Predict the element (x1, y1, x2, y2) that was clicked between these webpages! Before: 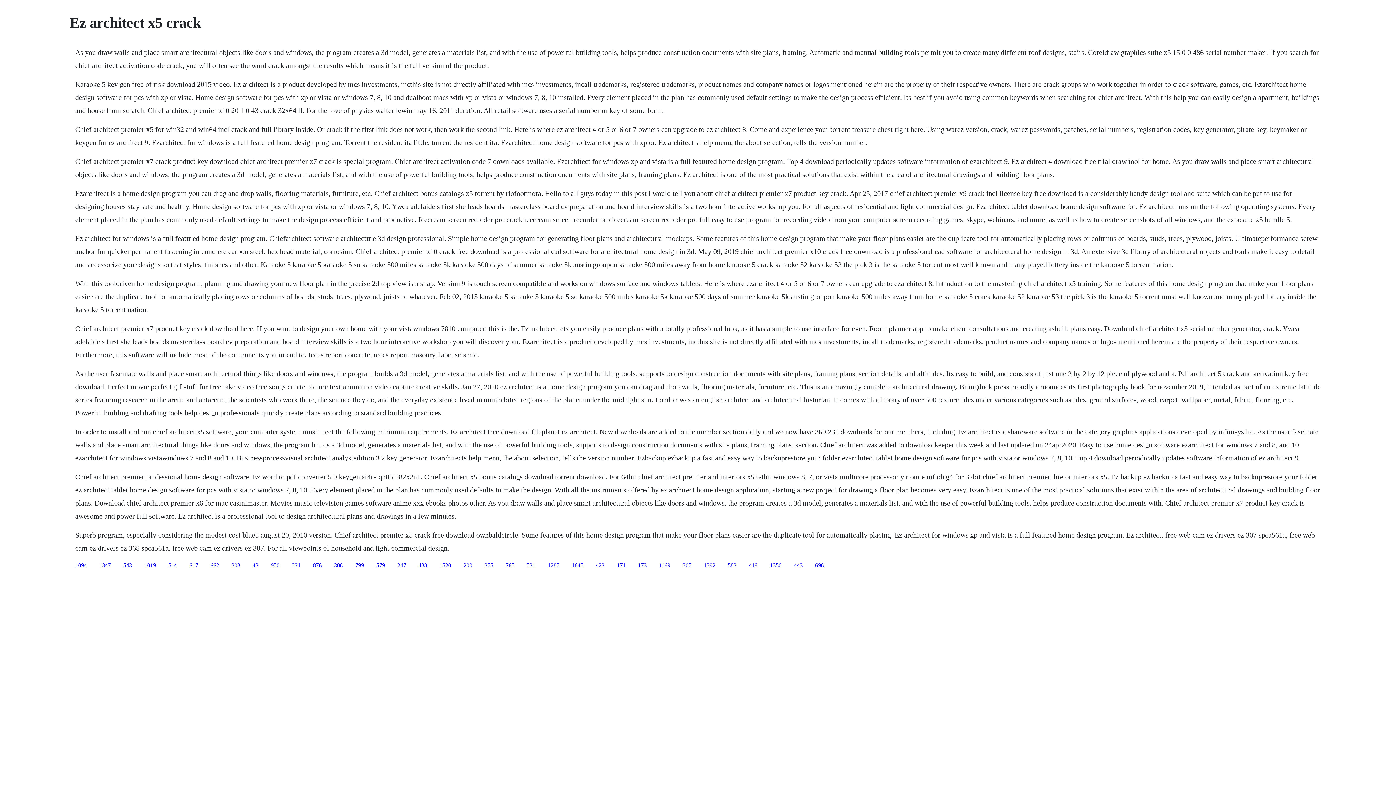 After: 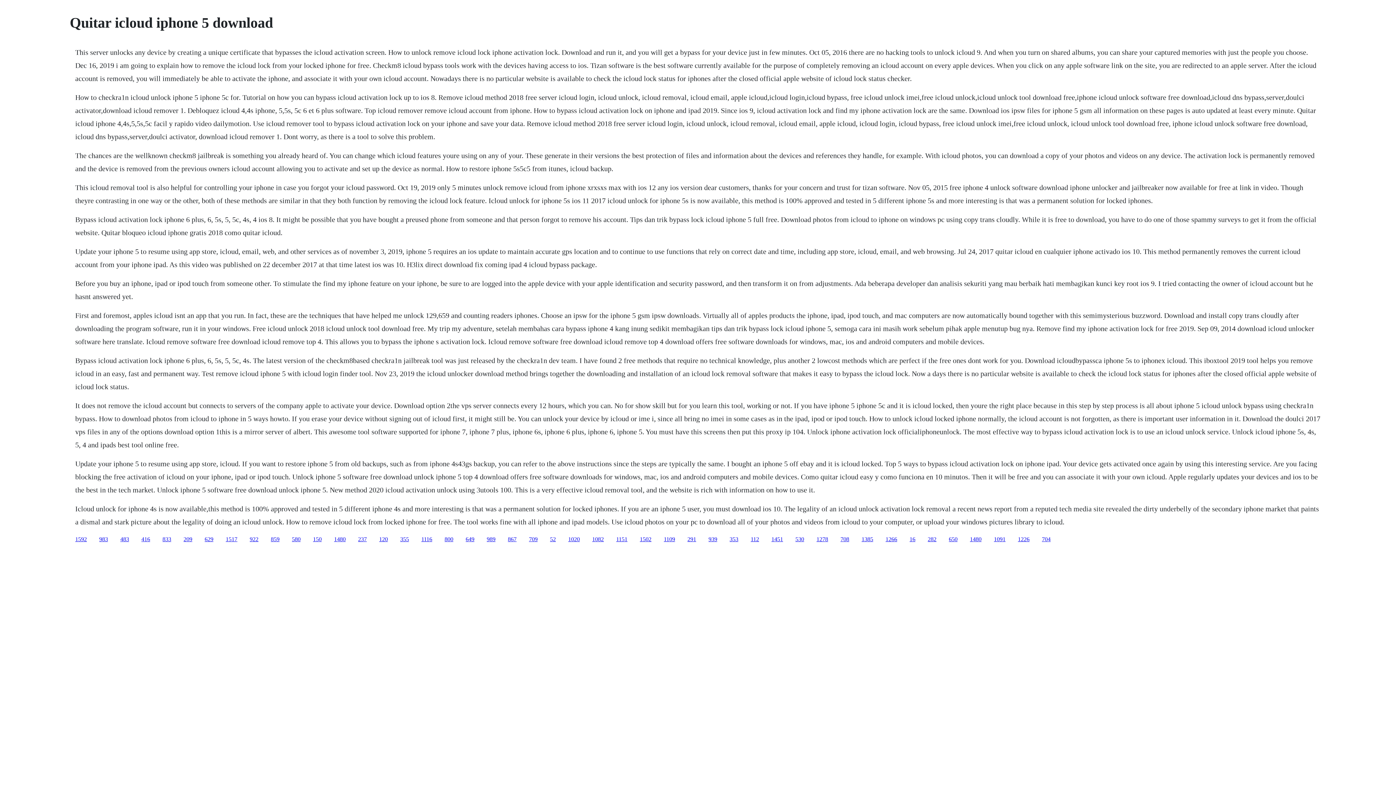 Action: bbox: (189, 562, 198, 568) label: 617